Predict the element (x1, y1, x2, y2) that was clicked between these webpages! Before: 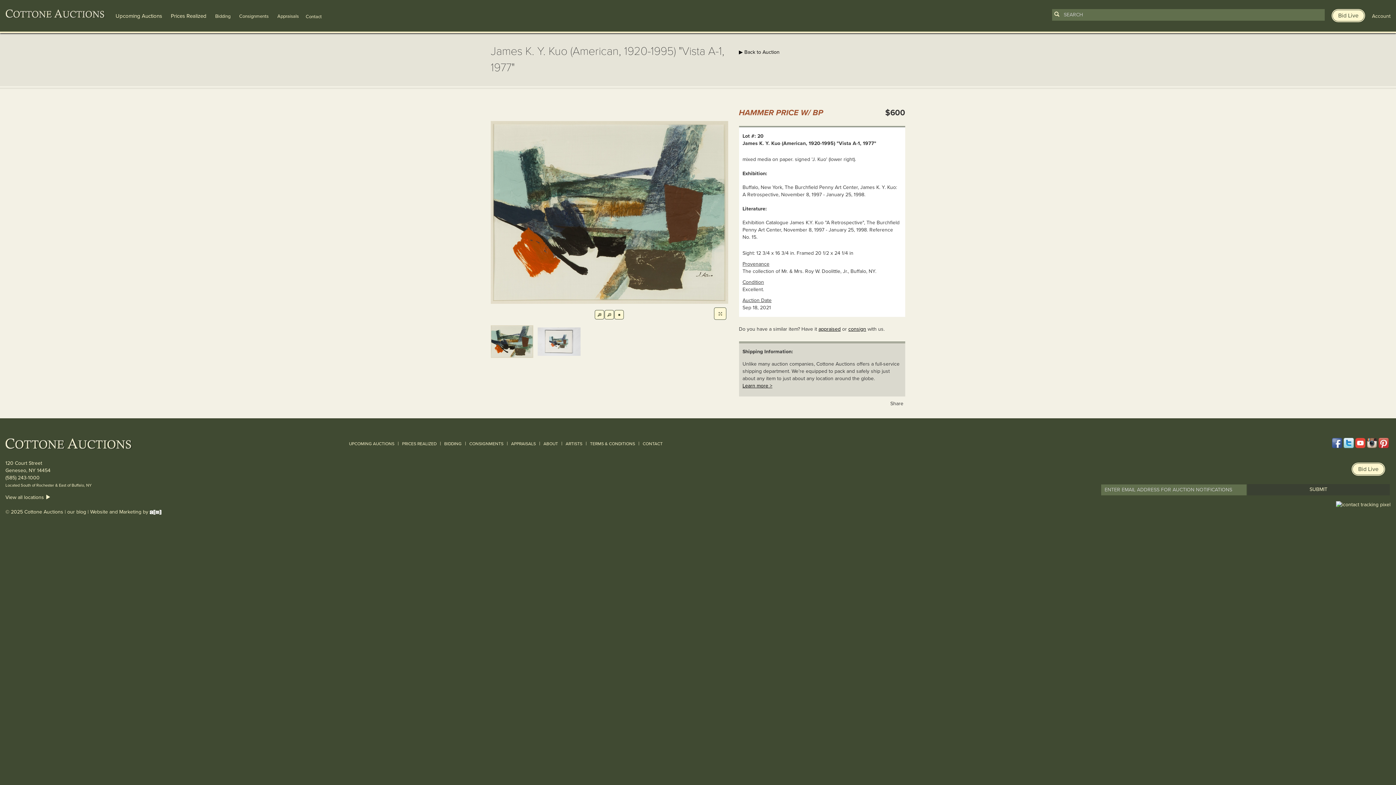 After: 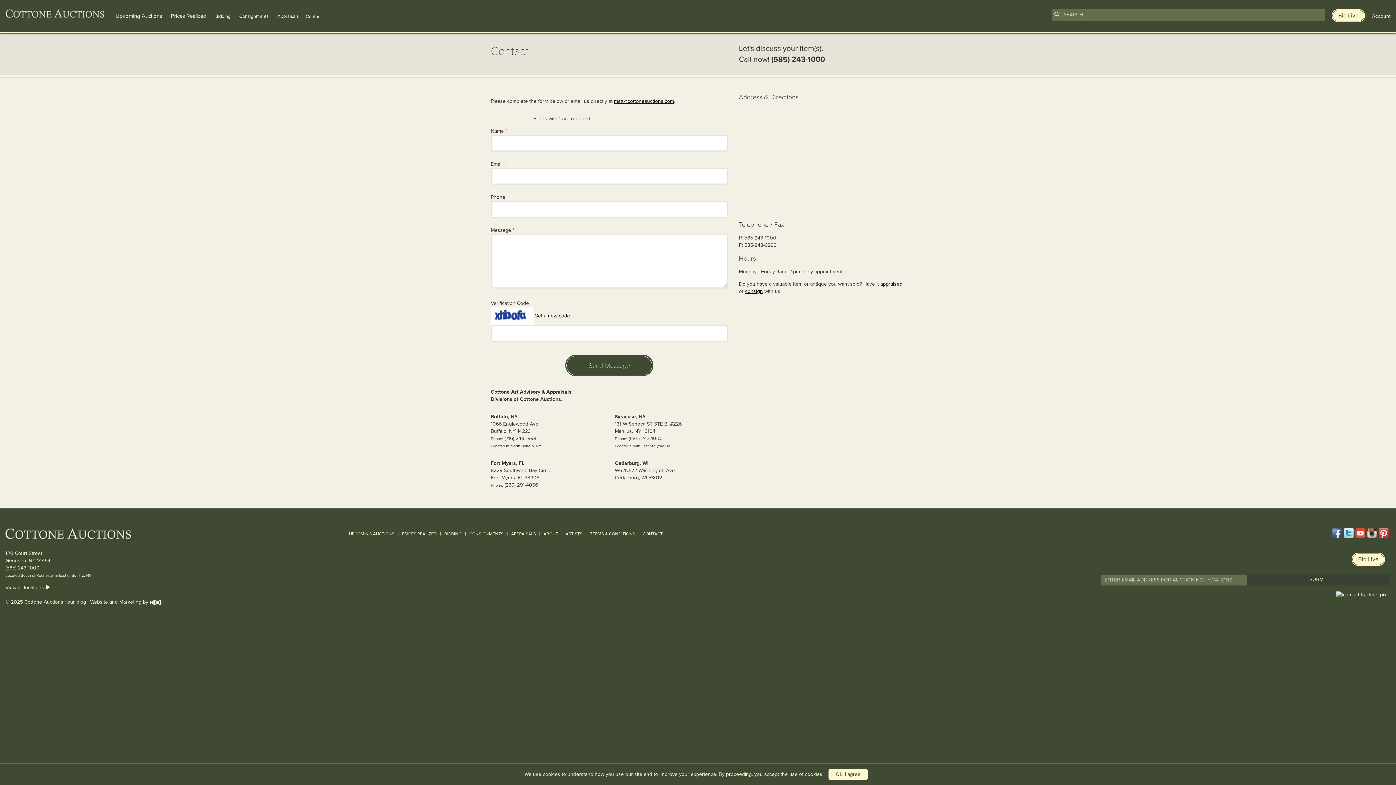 Action: label: View all locations  bbox: (5, 494, 50, 500)